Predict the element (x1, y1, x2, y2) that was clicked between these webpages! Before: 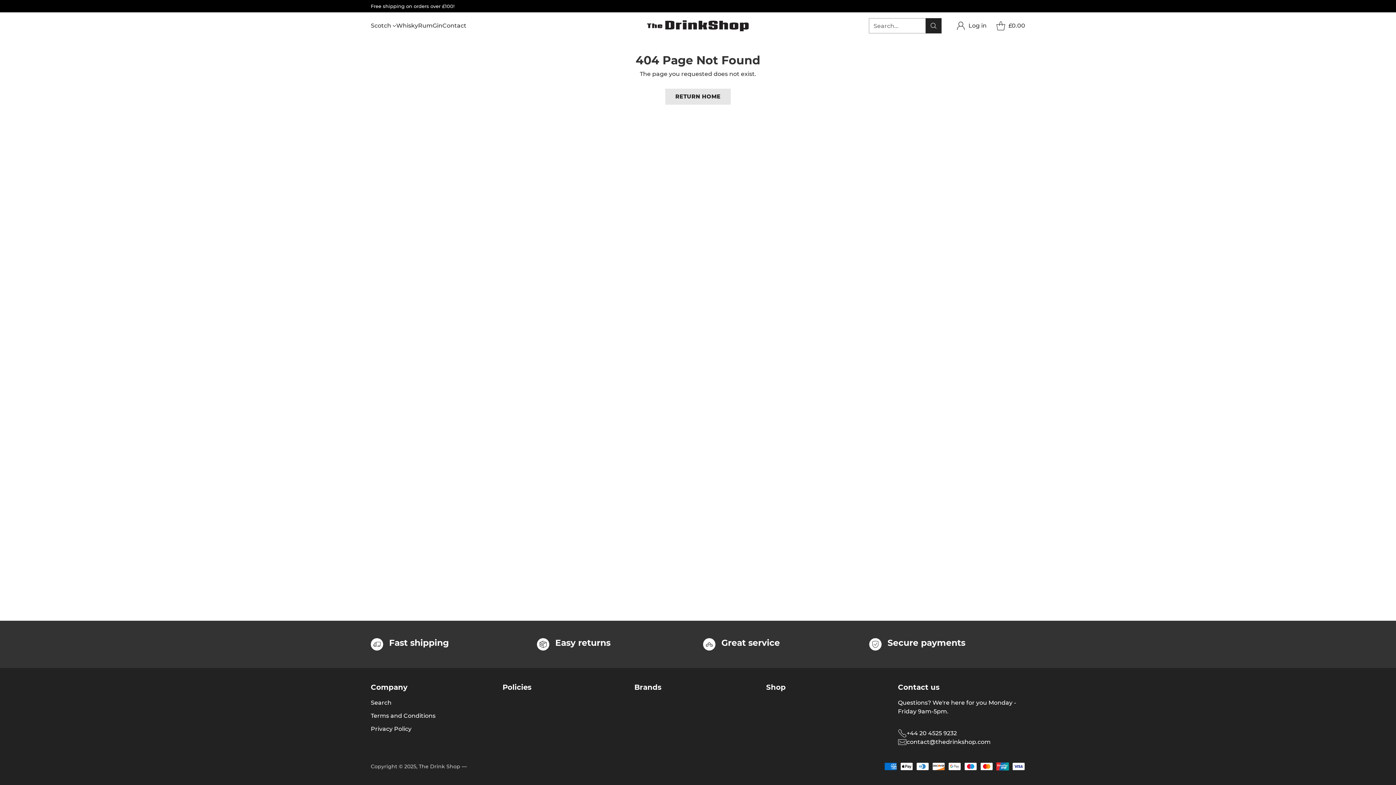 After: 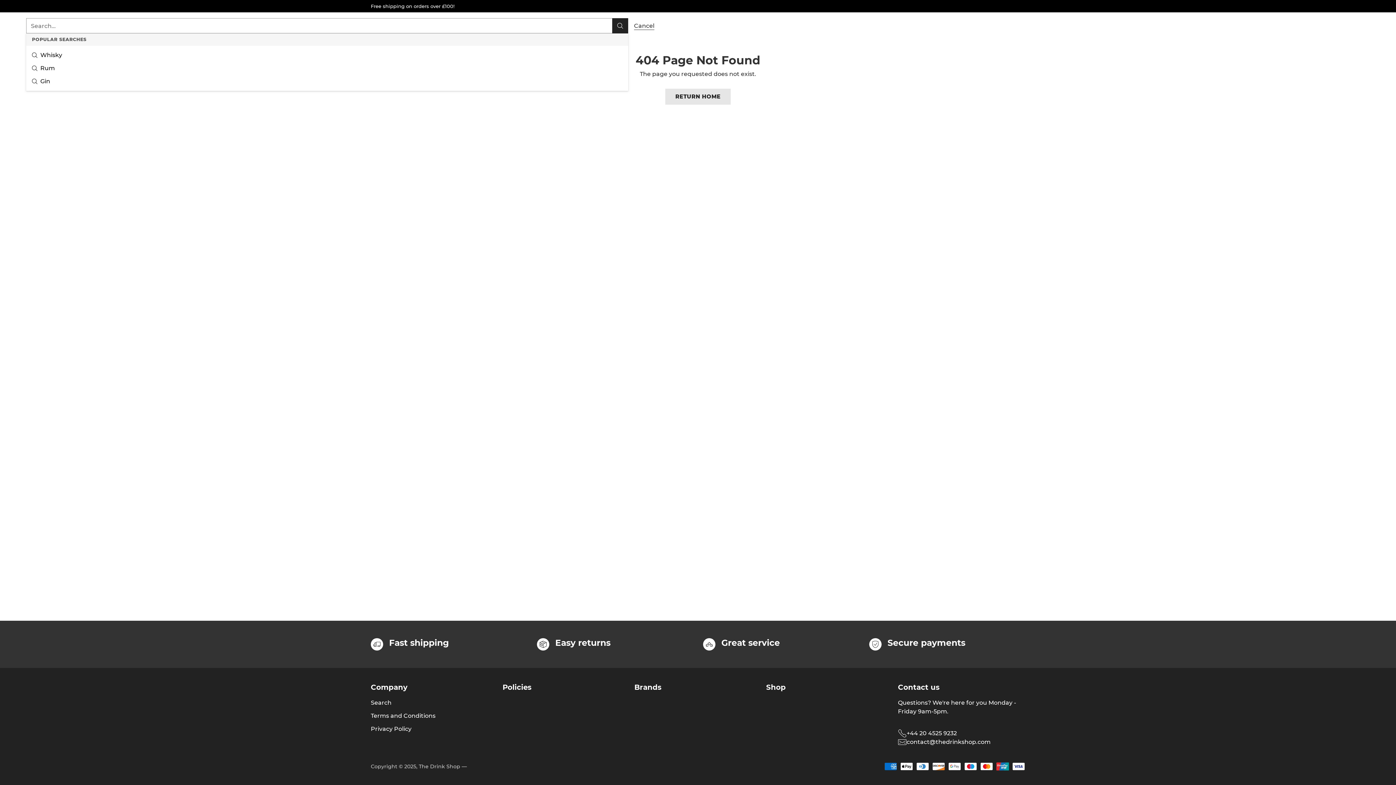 Action: bbox: (869, 18, 941, 33) label: Open search modal